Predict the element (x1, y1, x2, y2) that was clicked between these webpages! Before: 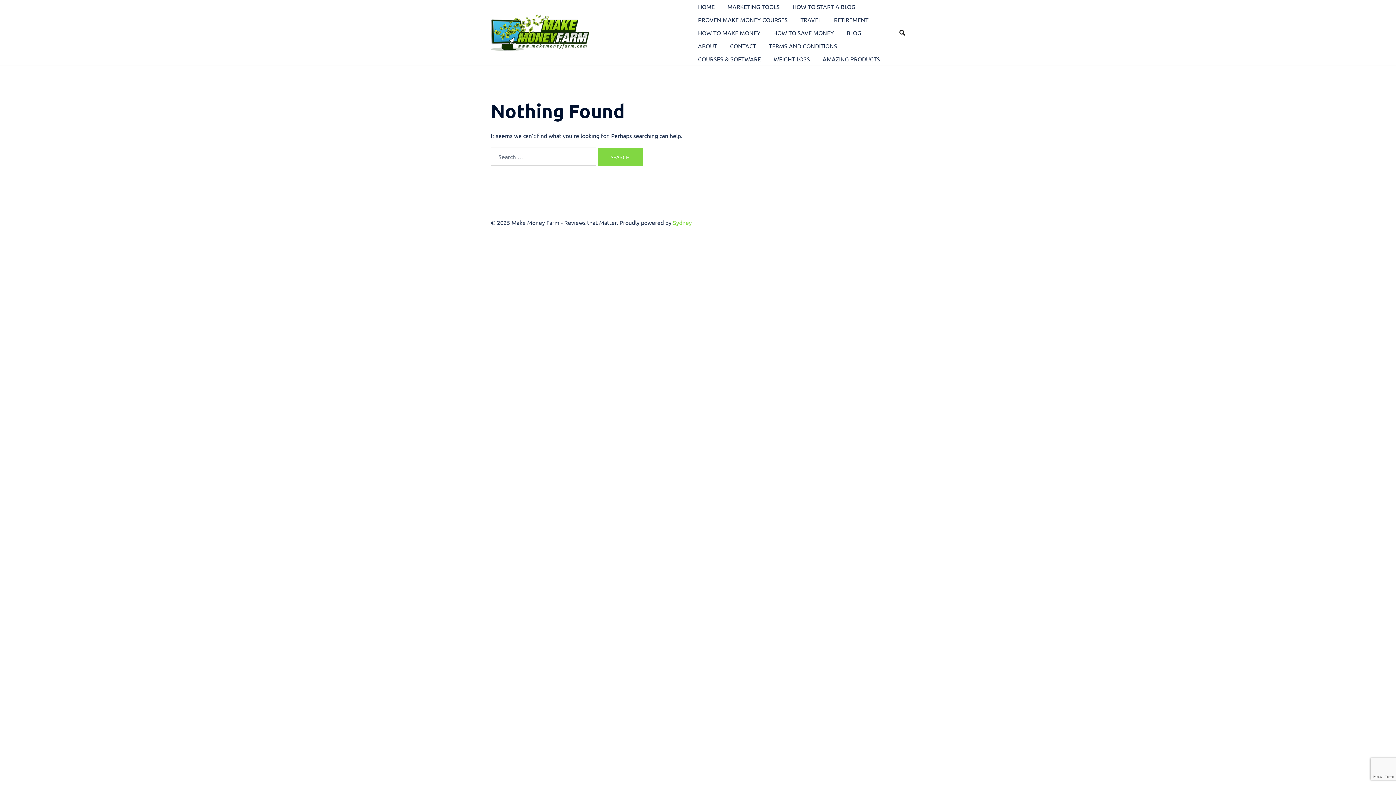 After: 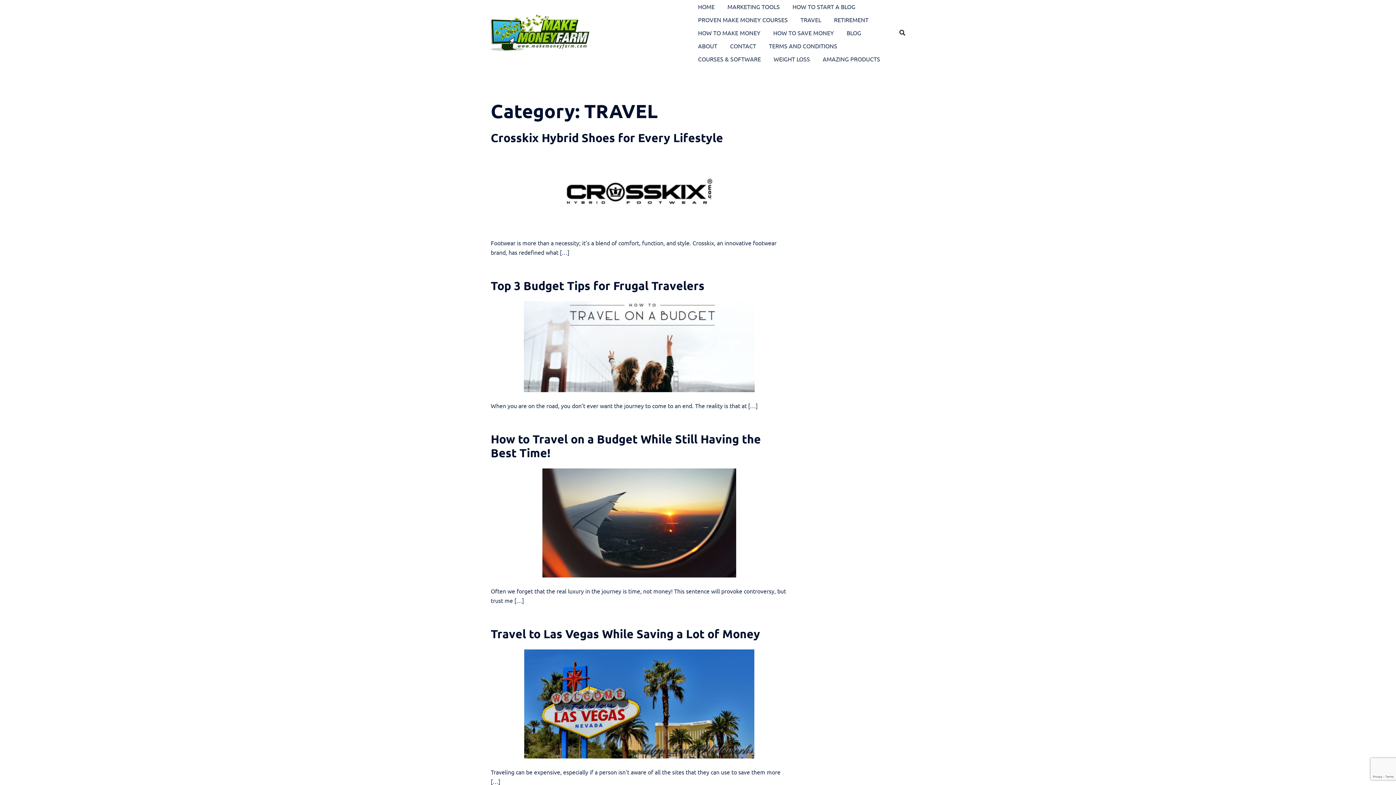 Action: bbox: (800, 13, 821, 26) label: TRAVEL